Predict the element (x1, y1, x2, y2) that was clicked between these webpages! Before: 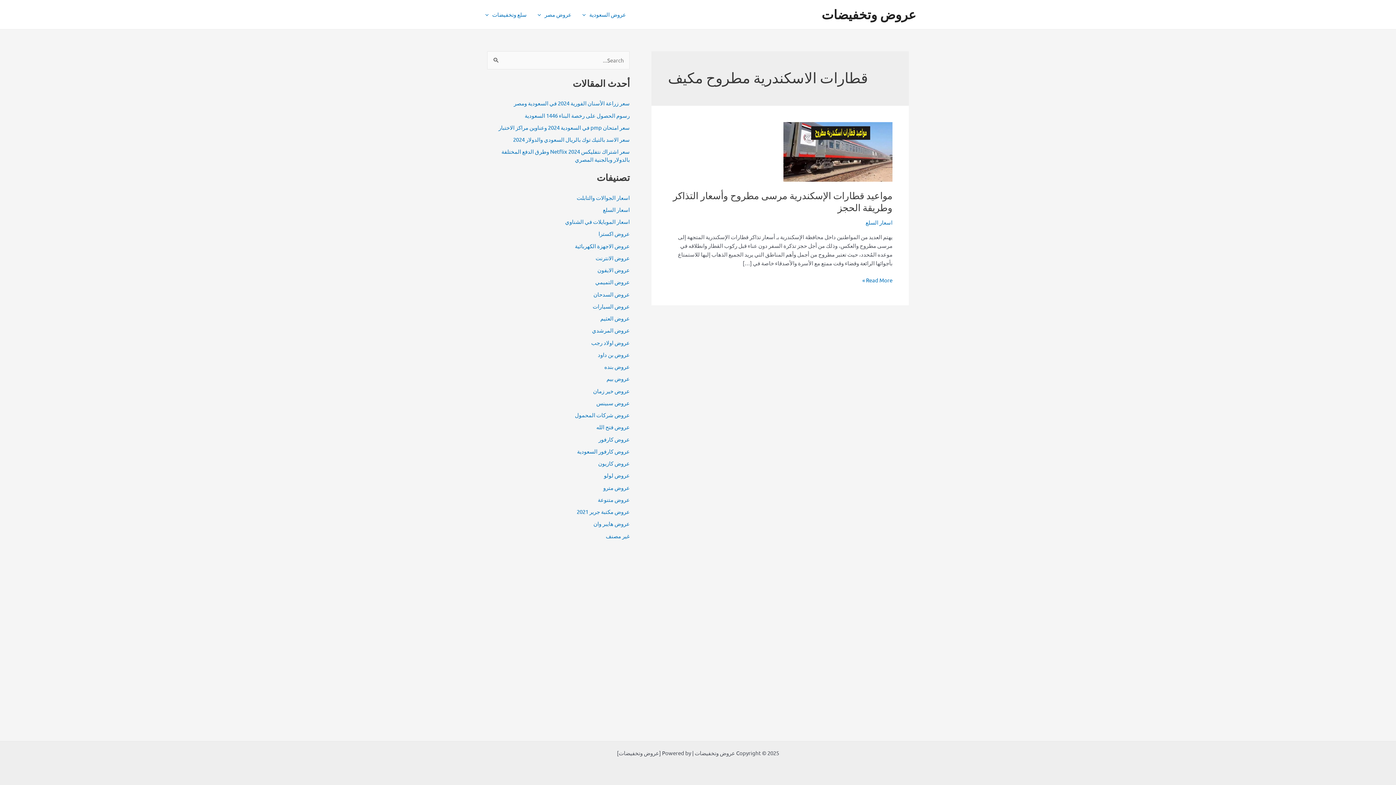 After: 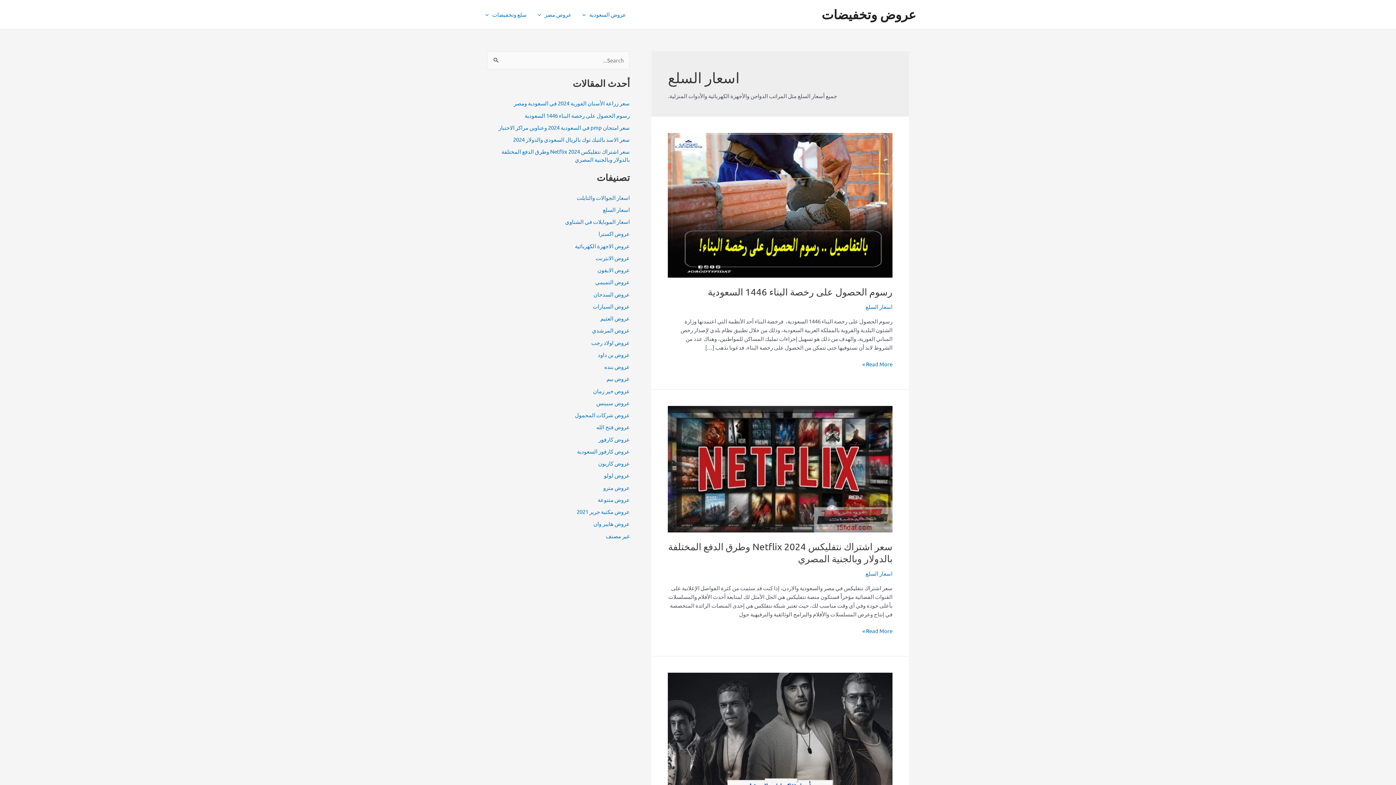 Action: label: اسعار السلع bbox: (603, 206, 629, 213)